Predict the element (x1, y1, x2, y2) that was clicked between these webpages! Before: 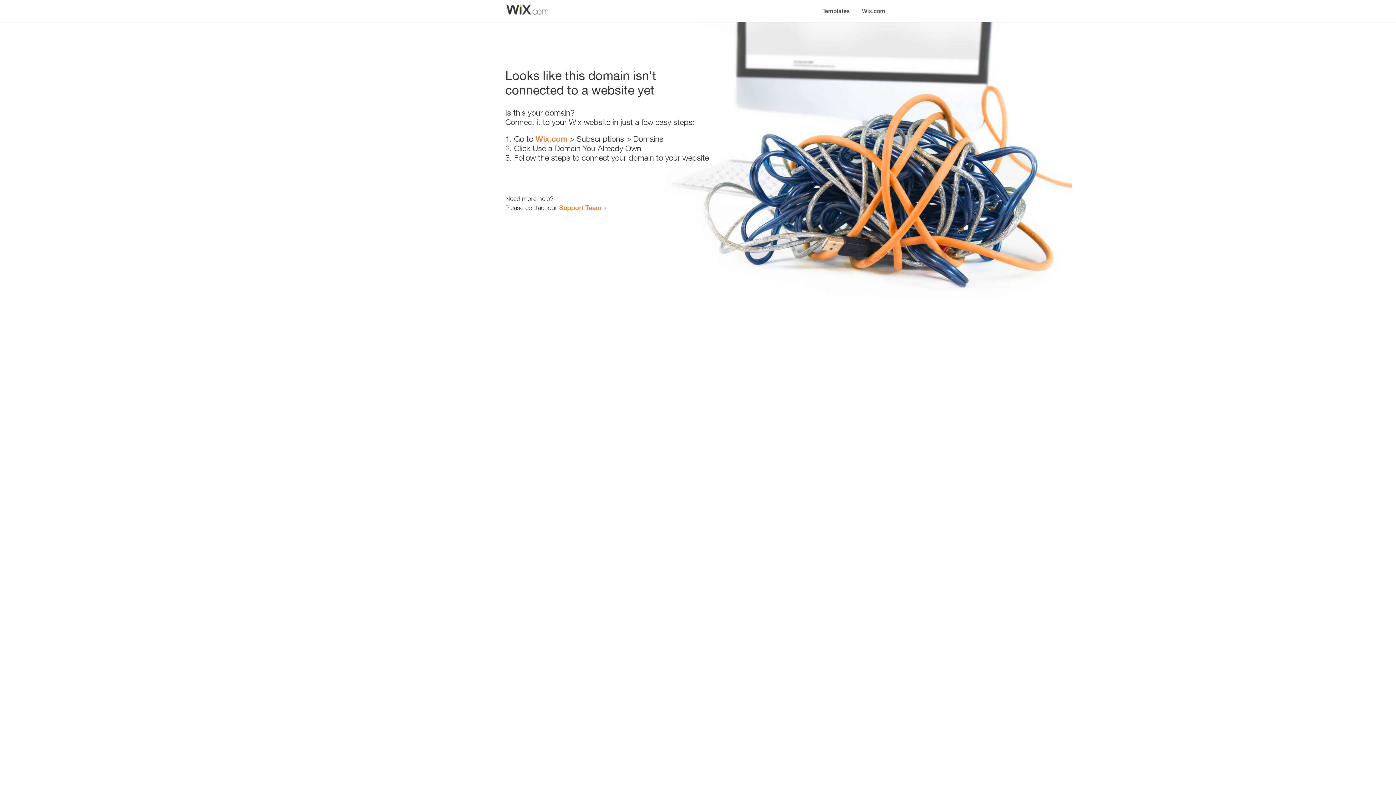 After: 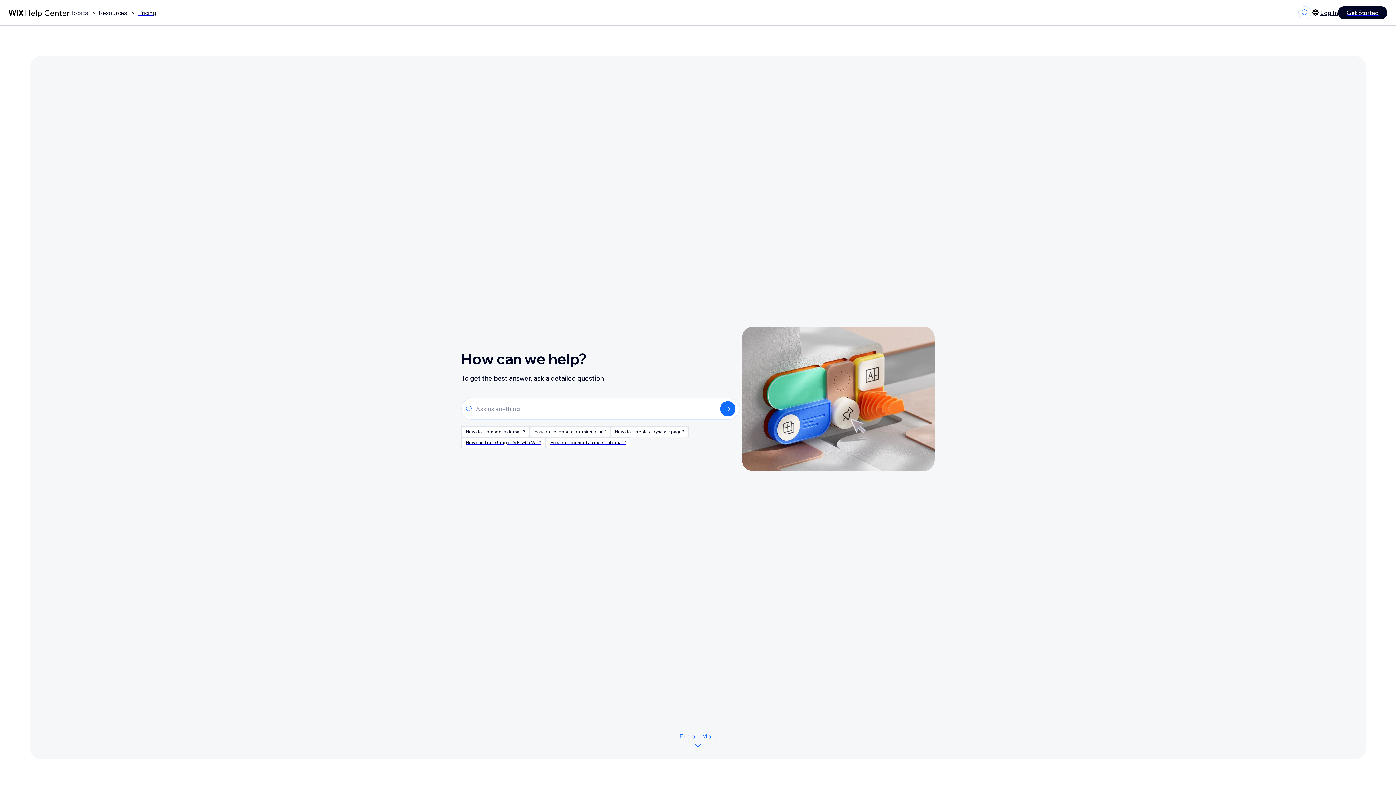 Action: bbox: (559, 203, 601, 211) label: Support Team